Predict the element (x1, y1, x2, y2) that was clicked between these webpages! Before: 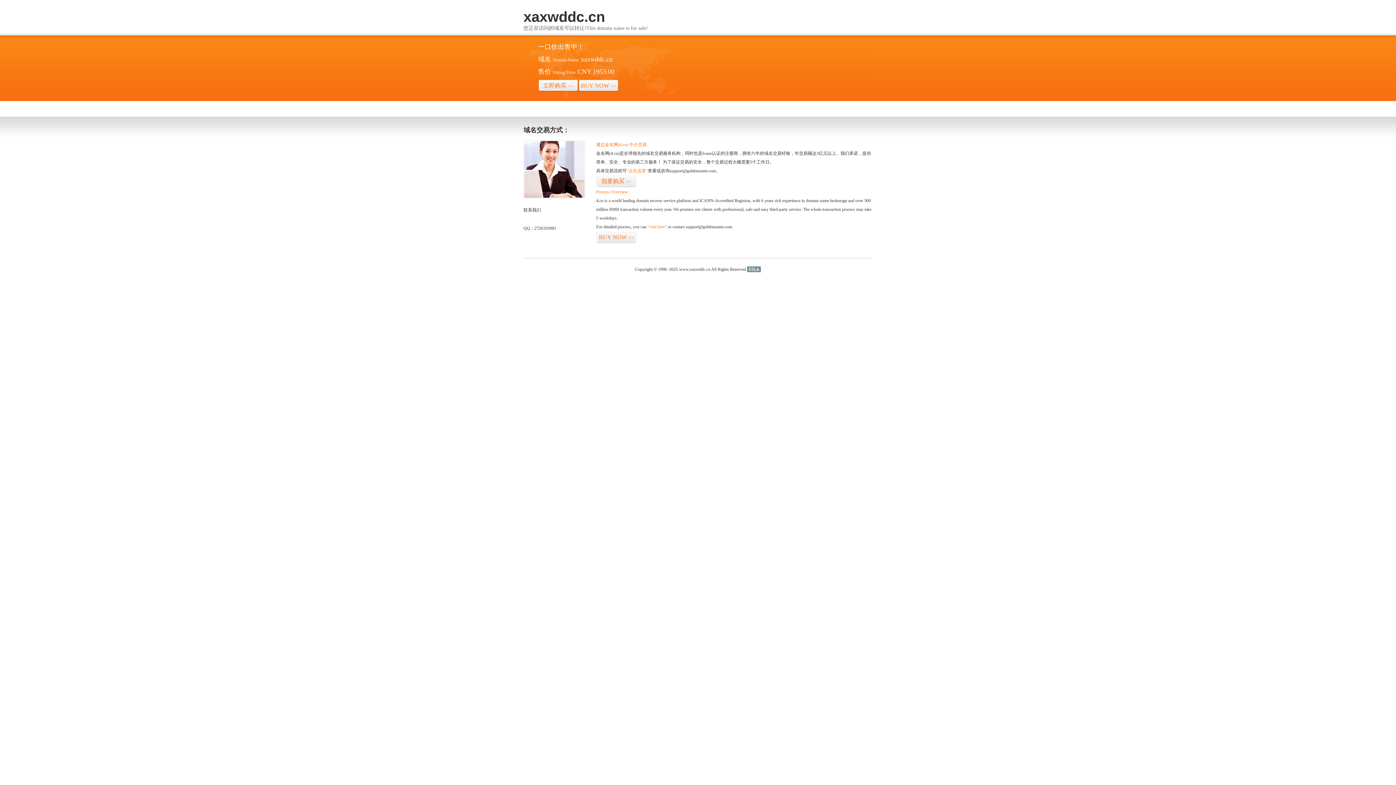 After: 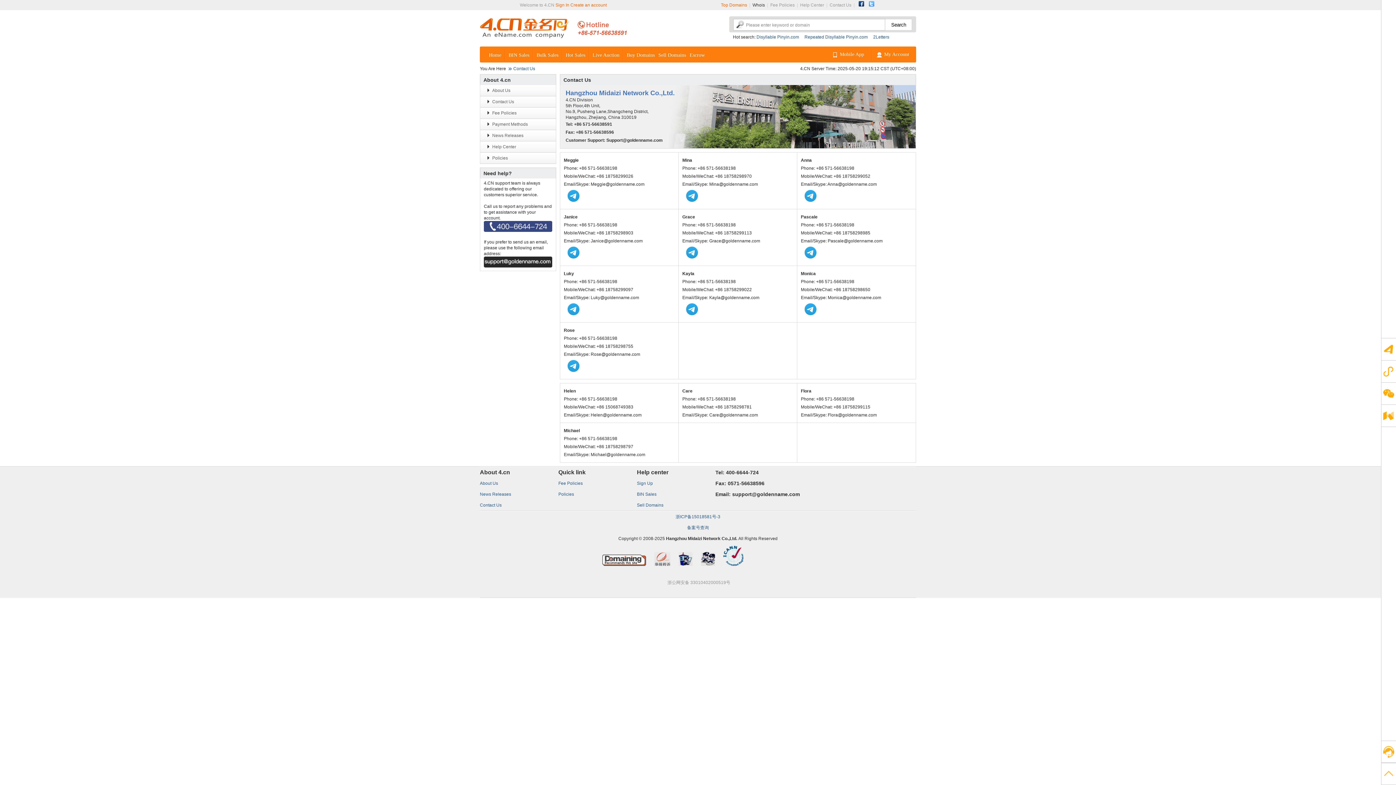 Action: bbox: (523, 194, 585, 199)